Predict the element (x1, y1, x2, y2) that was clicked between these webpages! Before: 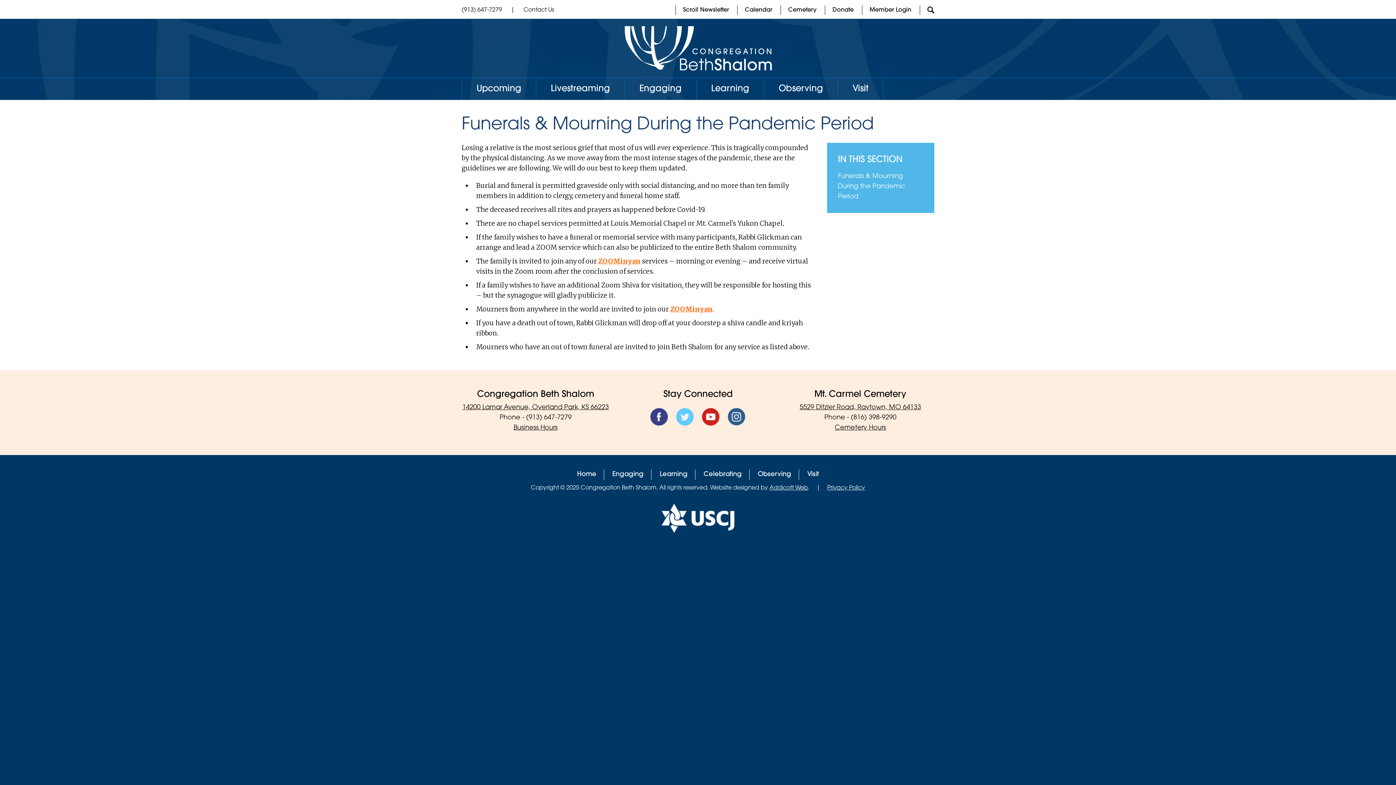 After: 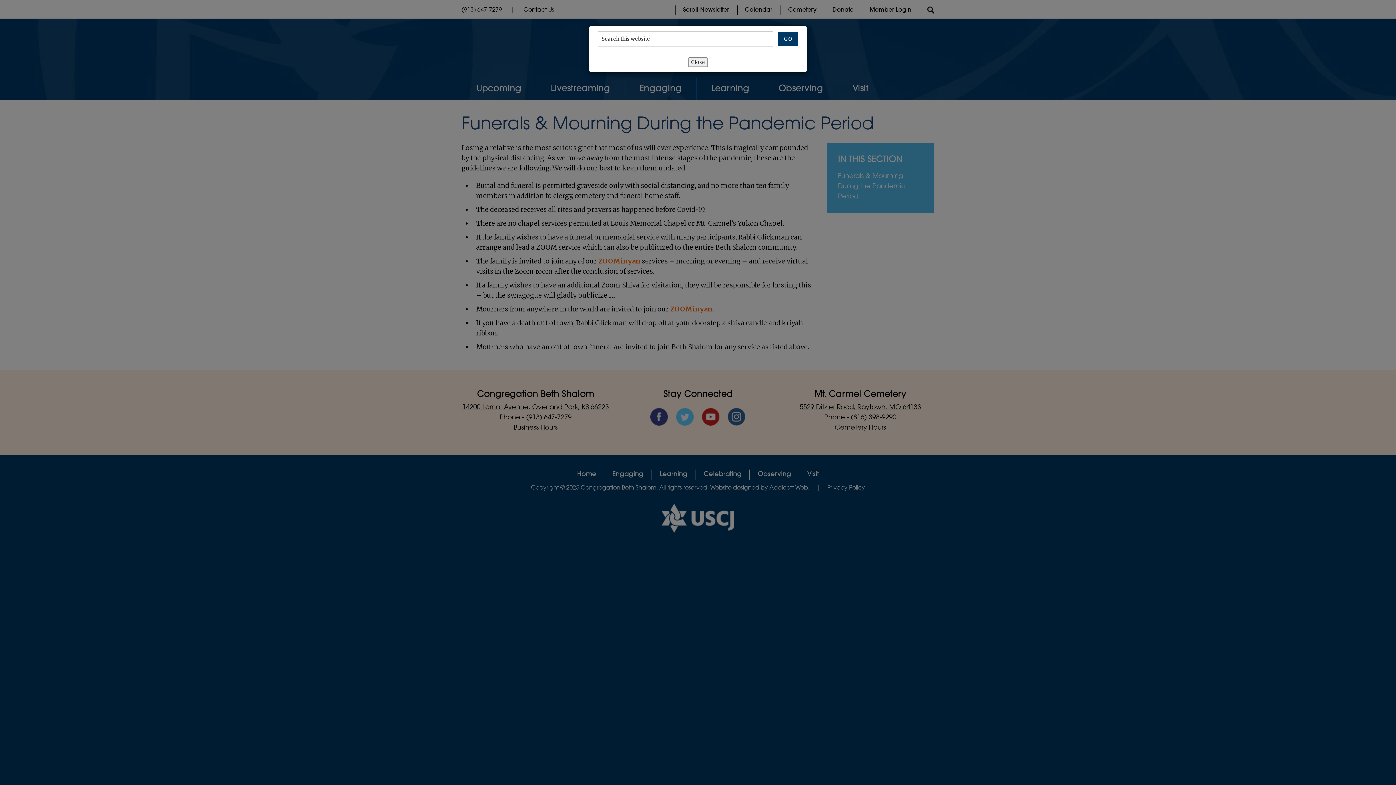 Action: bbox: (927, 7, 934, 13)